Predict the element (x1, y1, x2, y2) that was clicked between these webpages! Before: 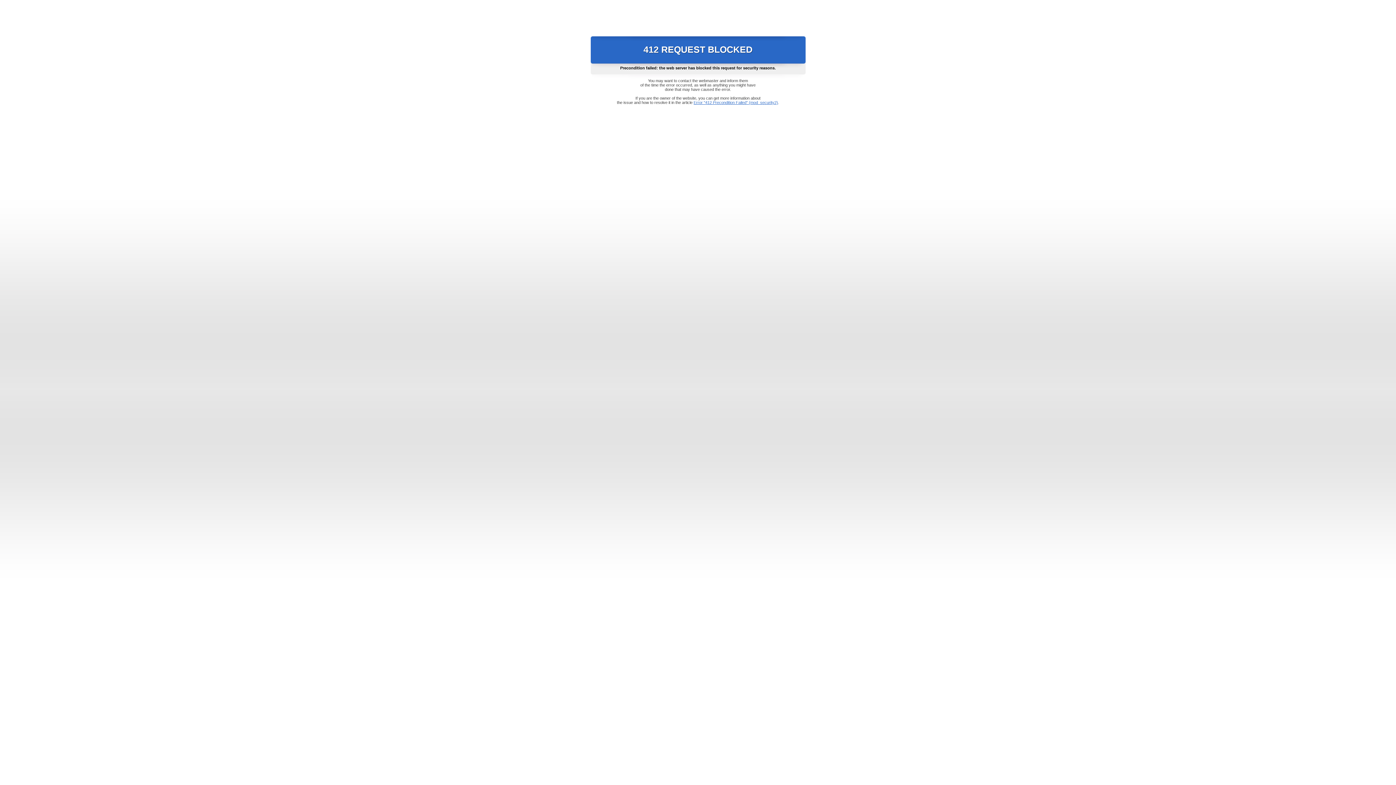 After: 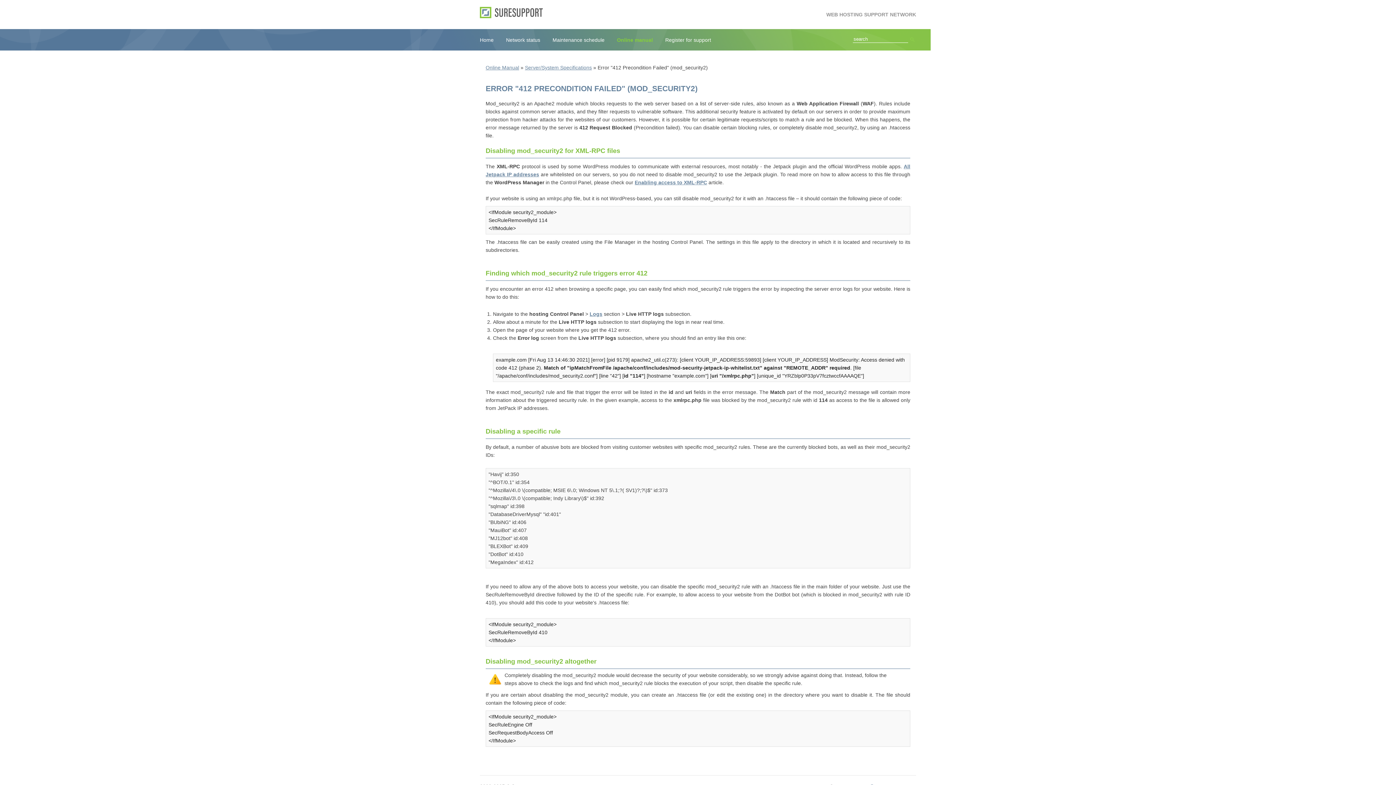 Action: bbox: (693, 100, 778, 104) label: Error "412 Precondition Failed" (mod_security2)